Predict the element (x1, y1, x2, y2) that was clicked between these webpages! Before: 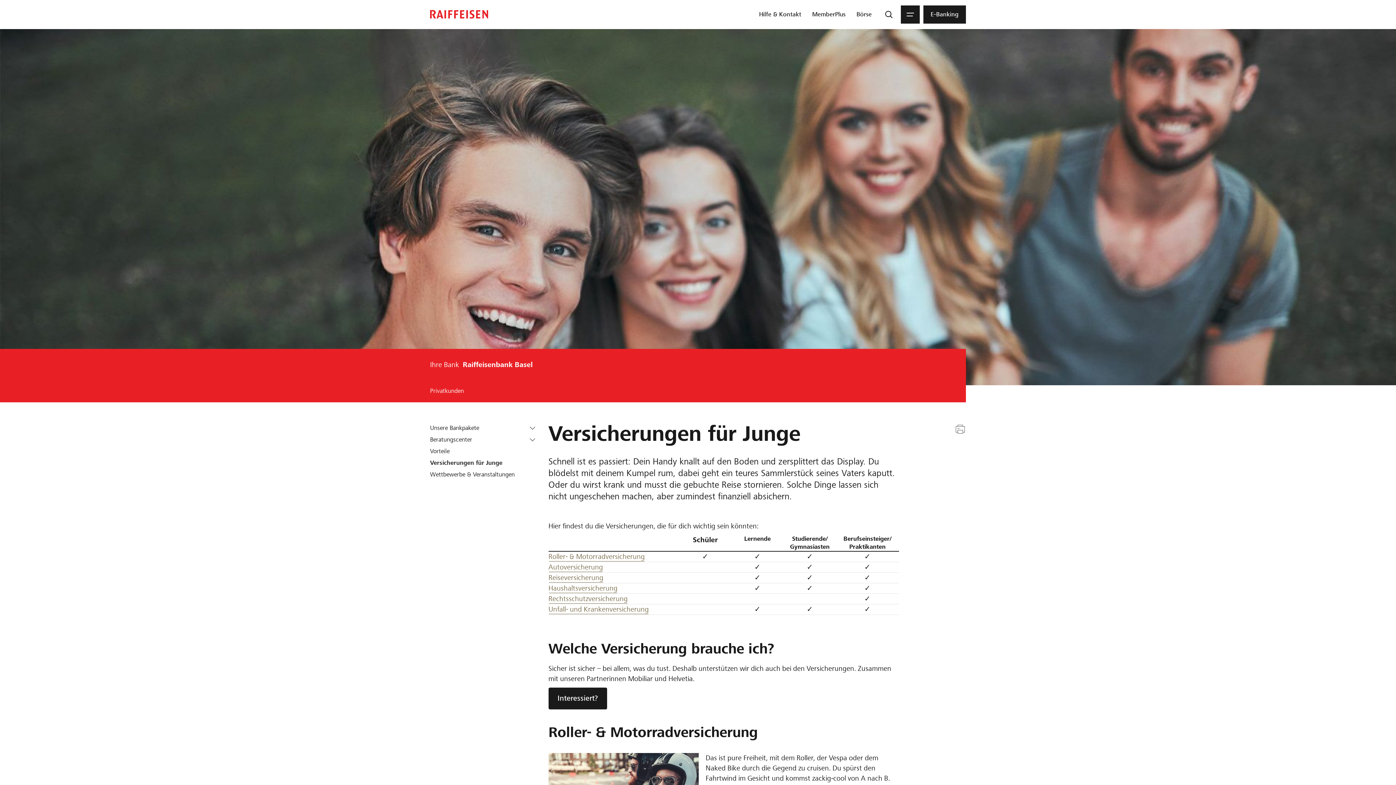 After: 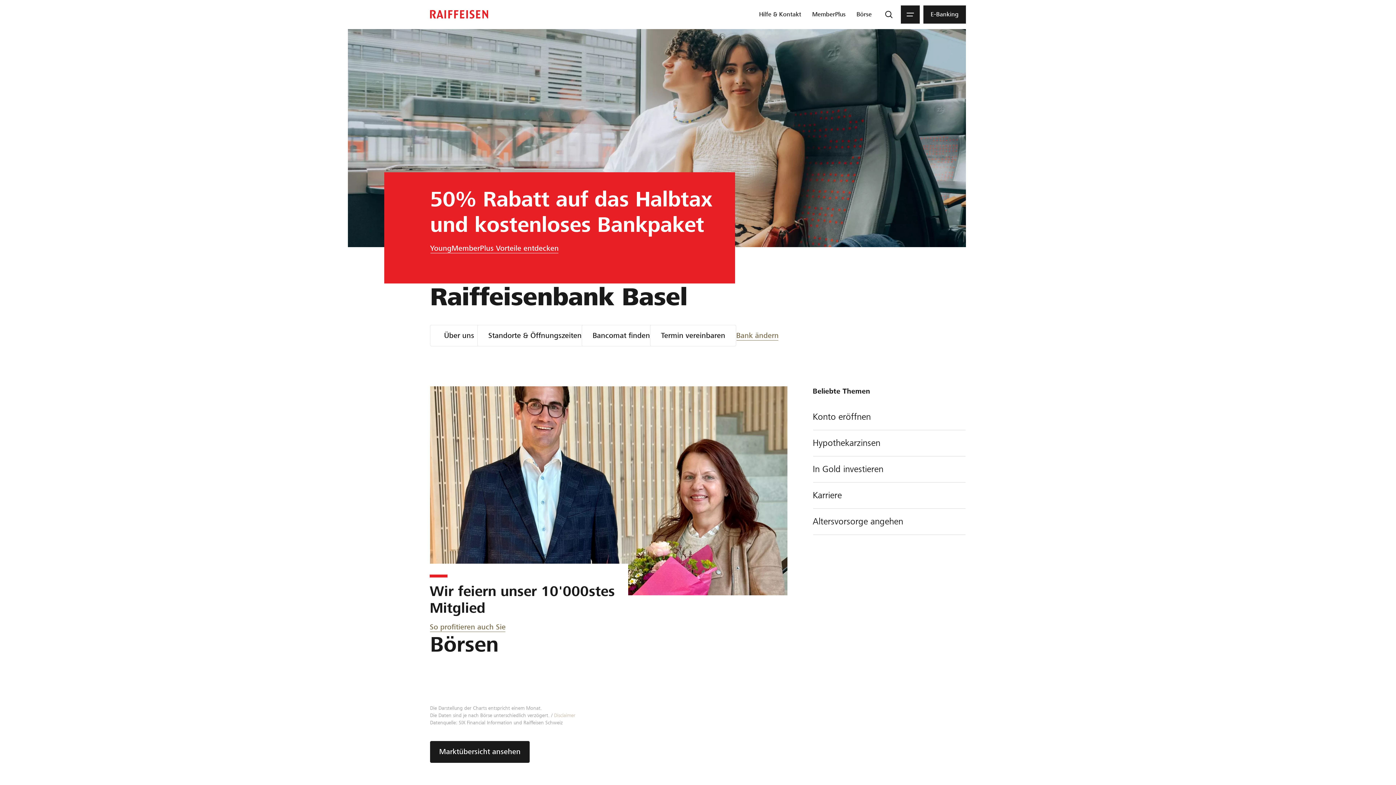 Action: bbox: (430, 387, 464, 394) label: Privatkunden